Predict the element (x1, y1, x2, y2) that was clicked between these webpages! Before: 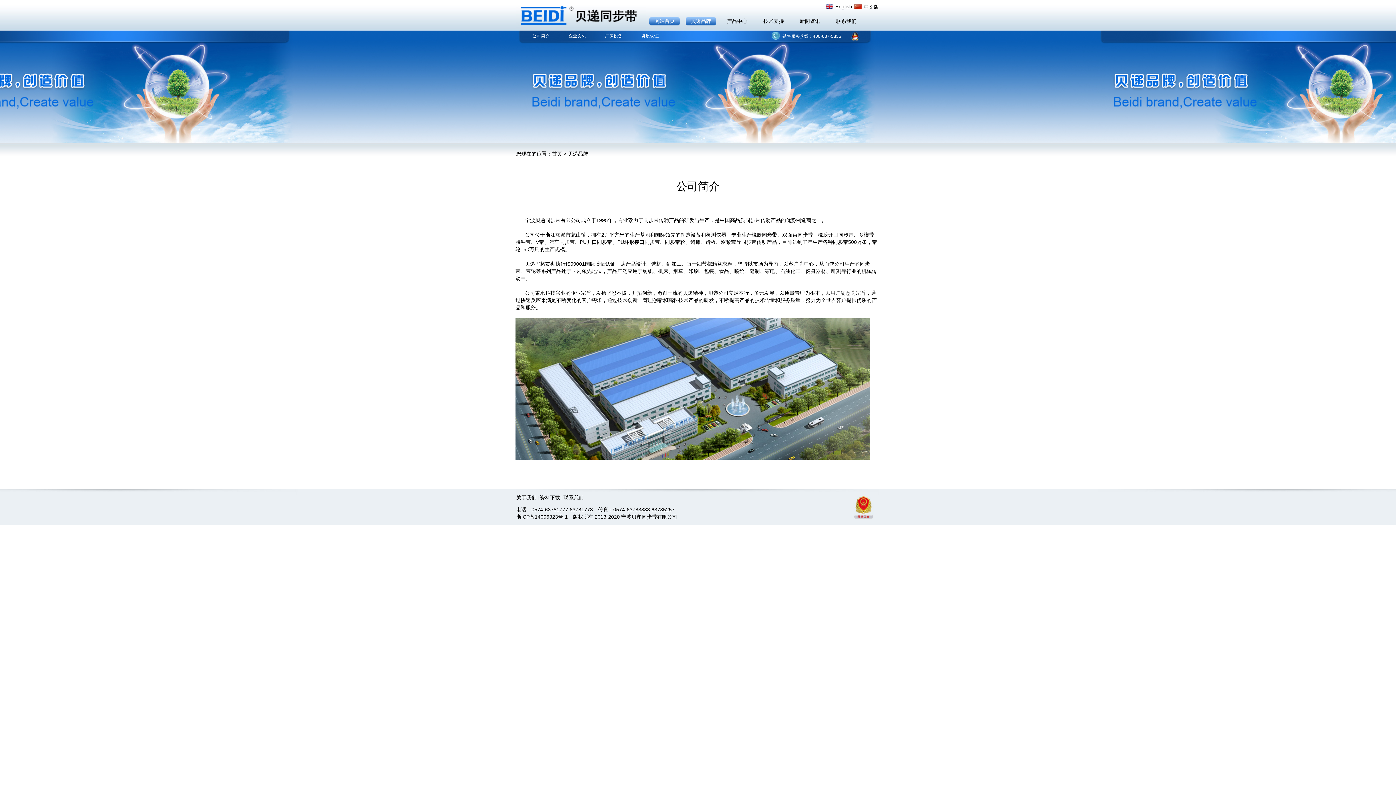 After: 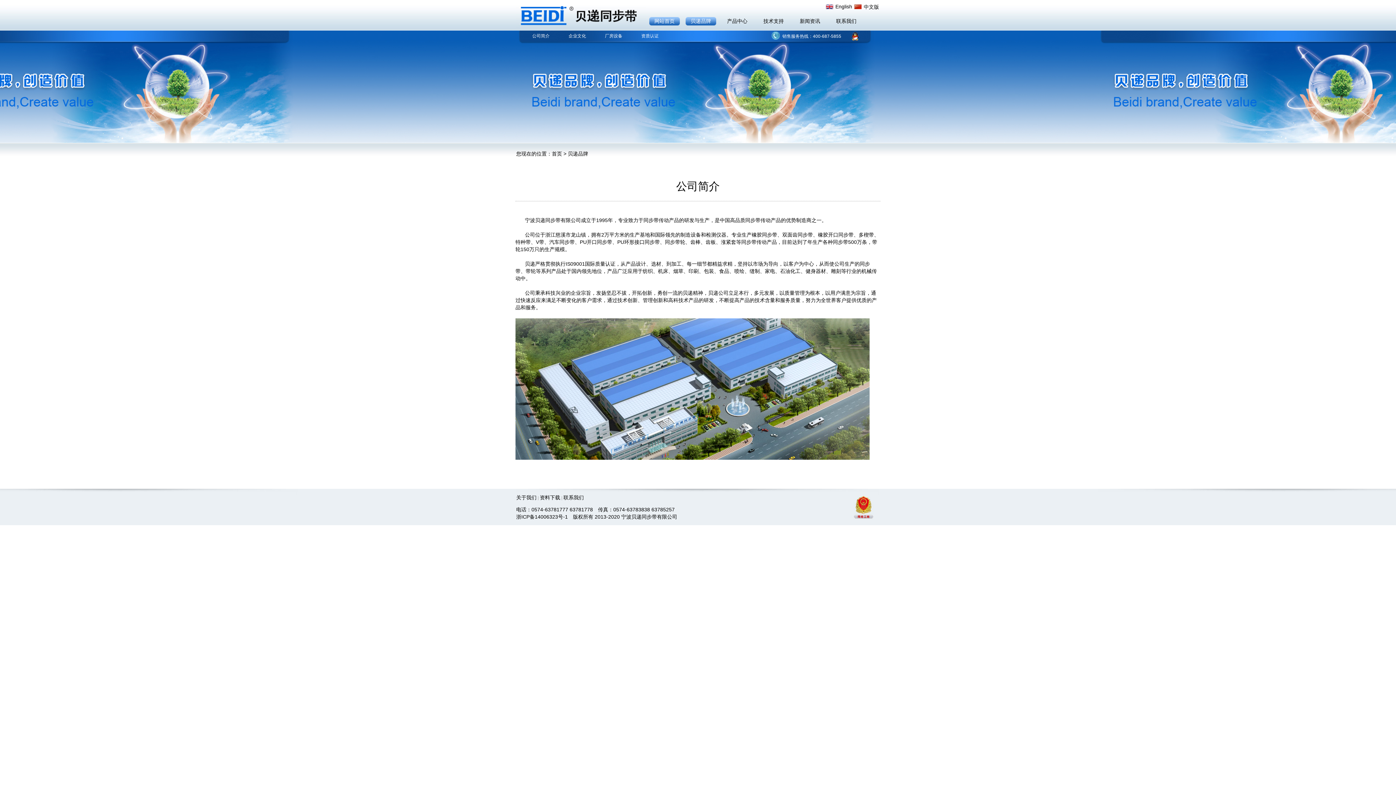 Action: label: 公司简介 bbox: (532, 33, 549, 38)